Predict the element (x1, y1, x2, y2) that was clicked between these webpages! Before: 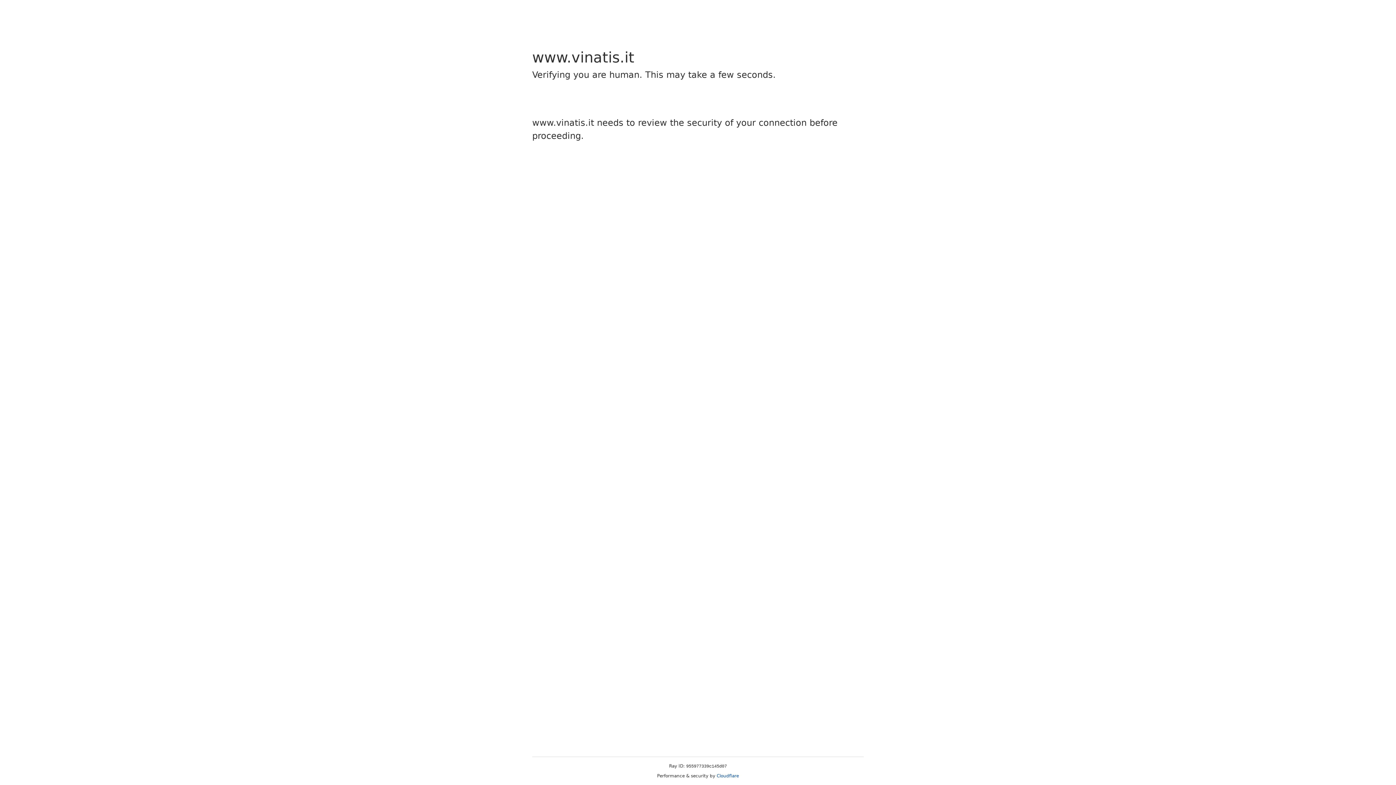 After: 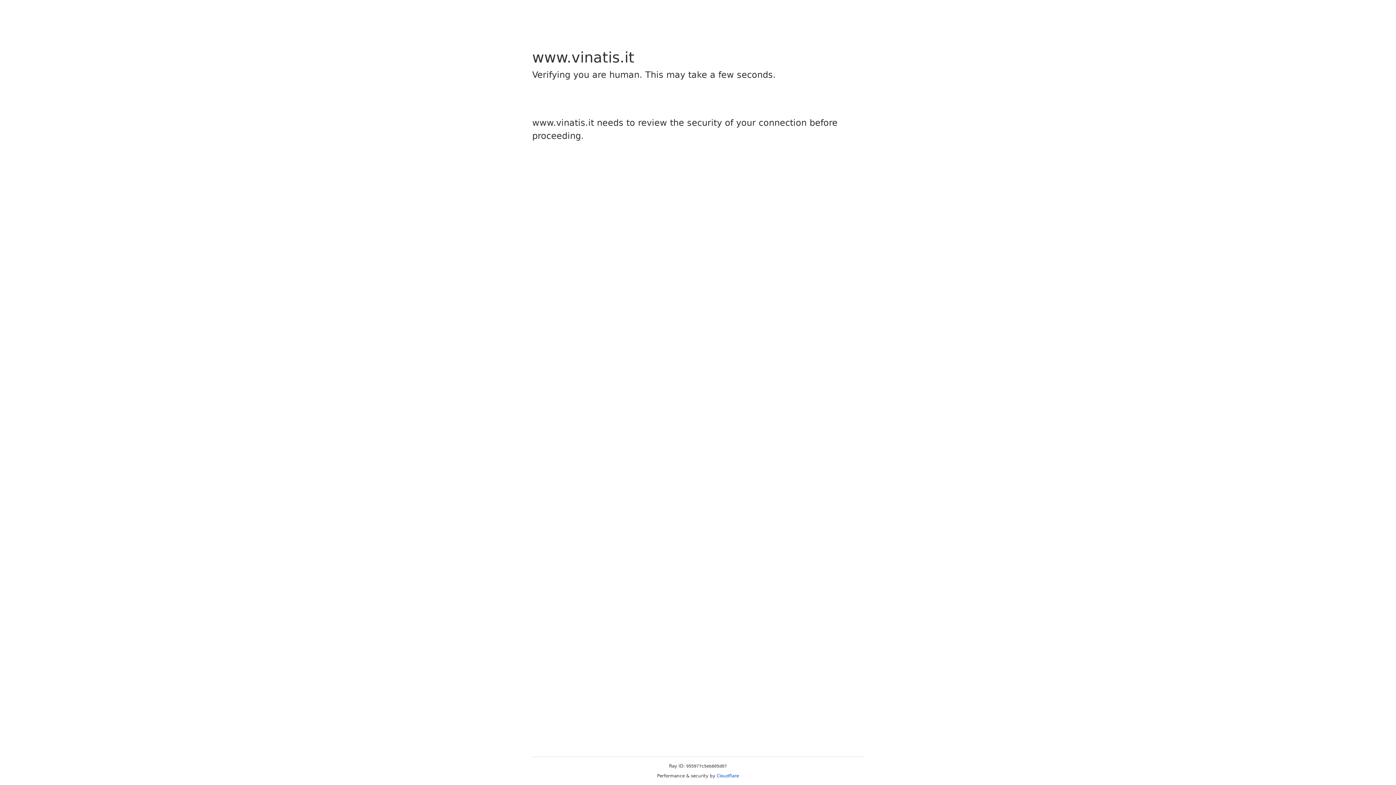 Action: bbox: (716, 773, 739, 778) label: Cloudflare